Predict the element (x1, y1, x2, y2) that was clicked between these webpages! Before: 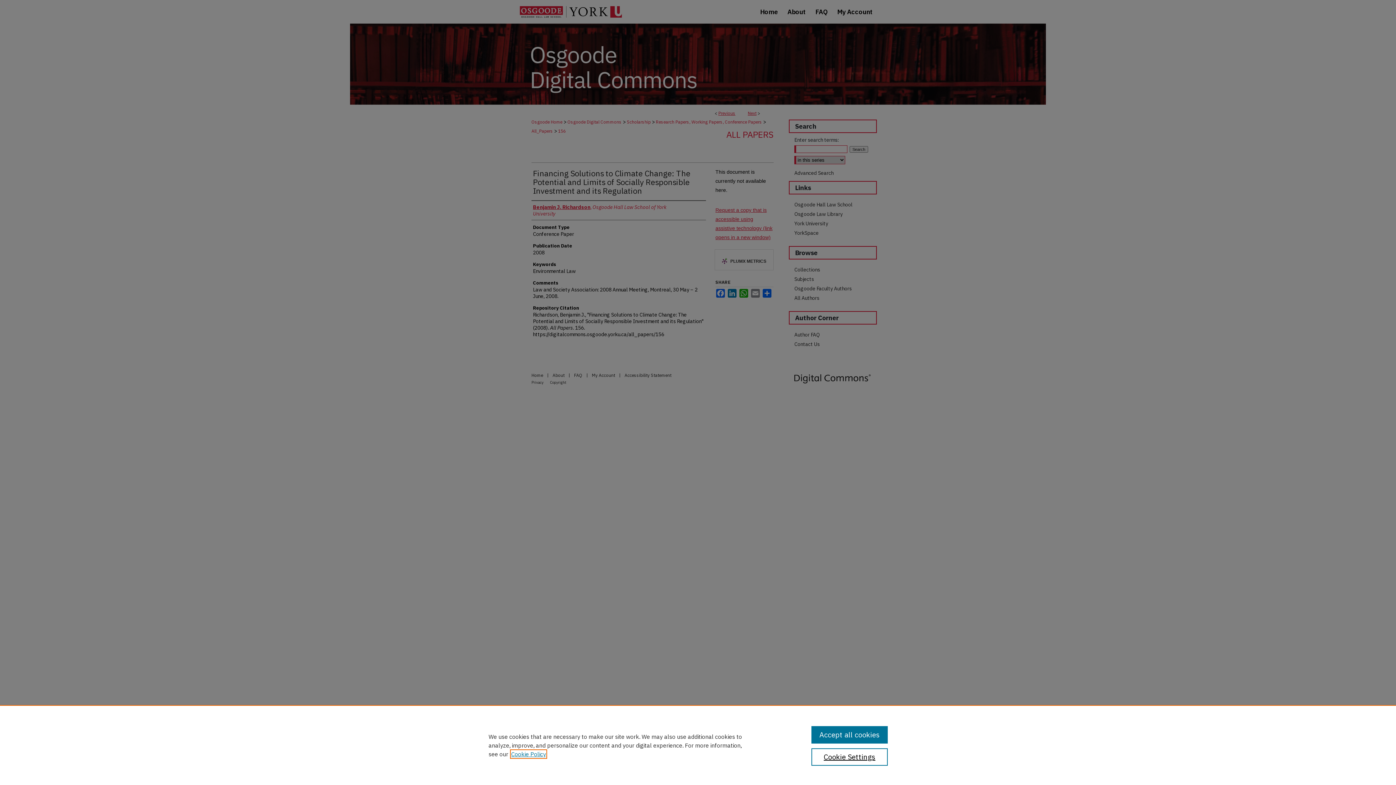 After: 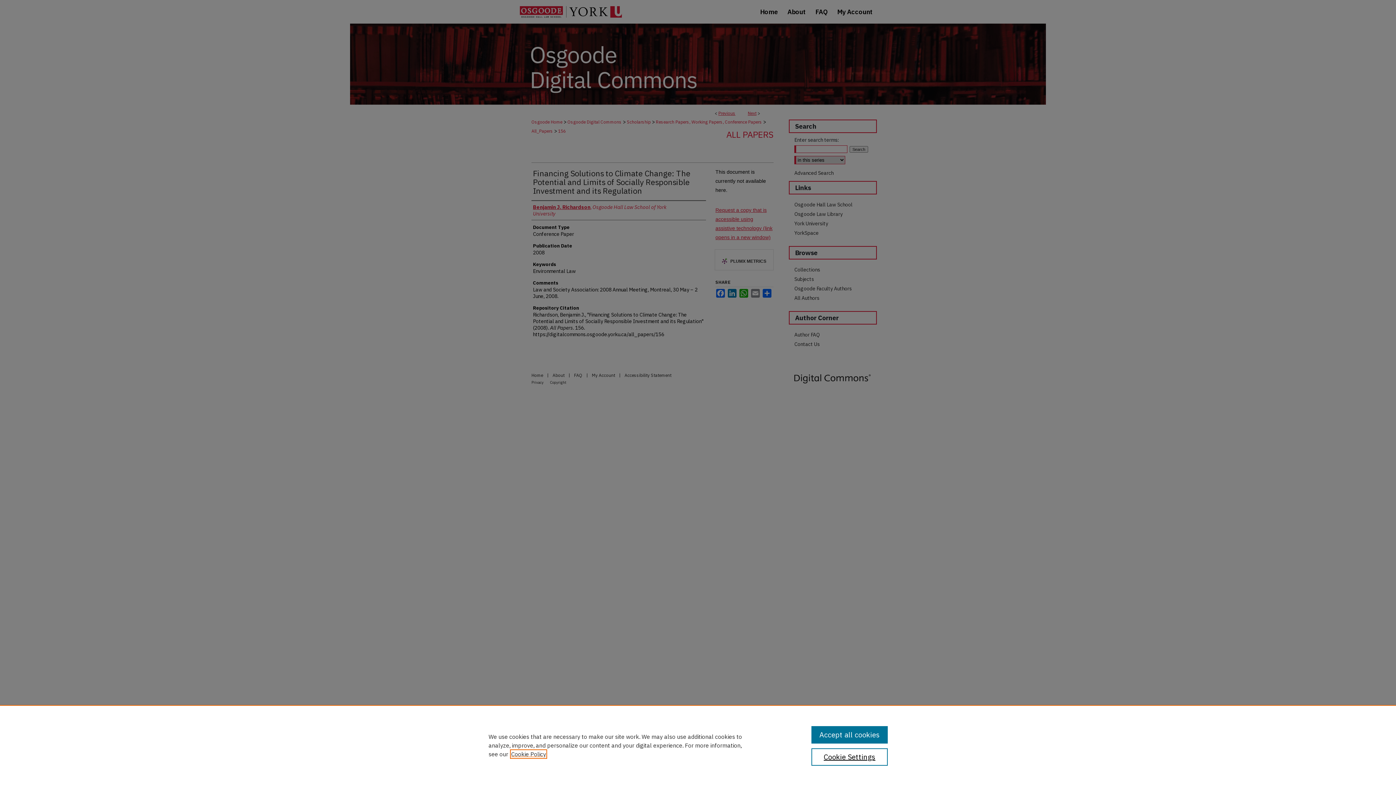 Action: label: , opens in a new tab bbox: (511, 750, 546, 758)